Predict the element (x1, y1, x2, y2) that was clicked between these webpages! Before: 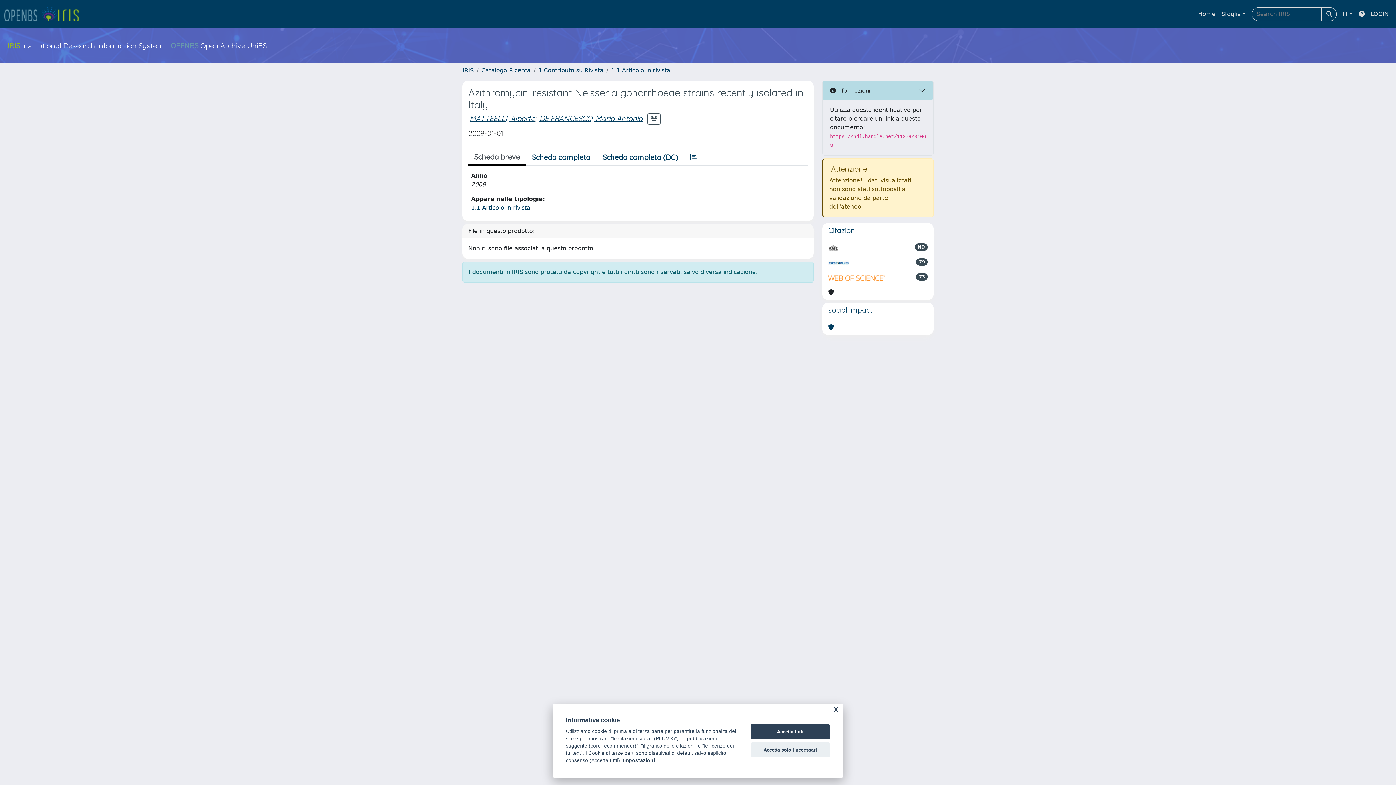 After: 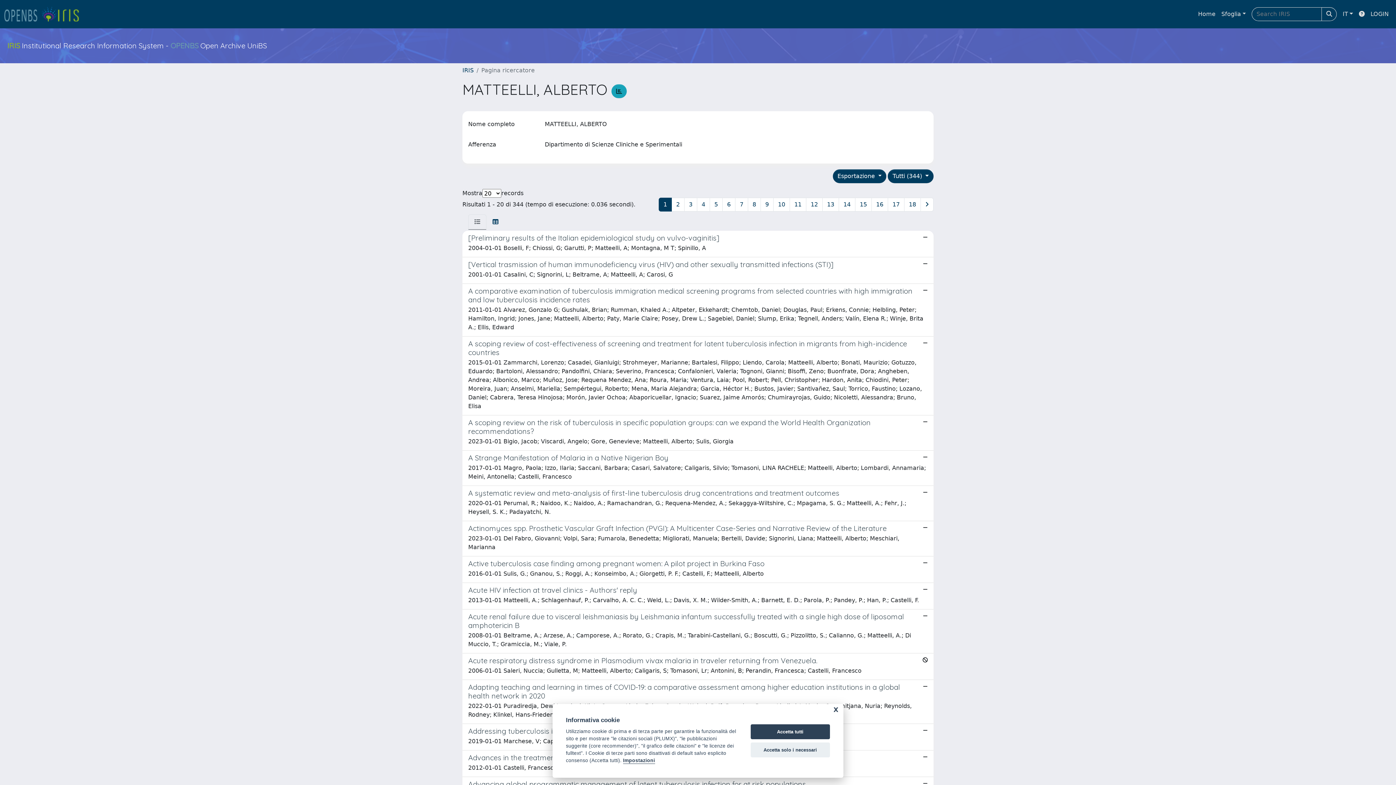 Action: bbox: (469, 113, 535, 122) label: MATTEELLI, Alberto